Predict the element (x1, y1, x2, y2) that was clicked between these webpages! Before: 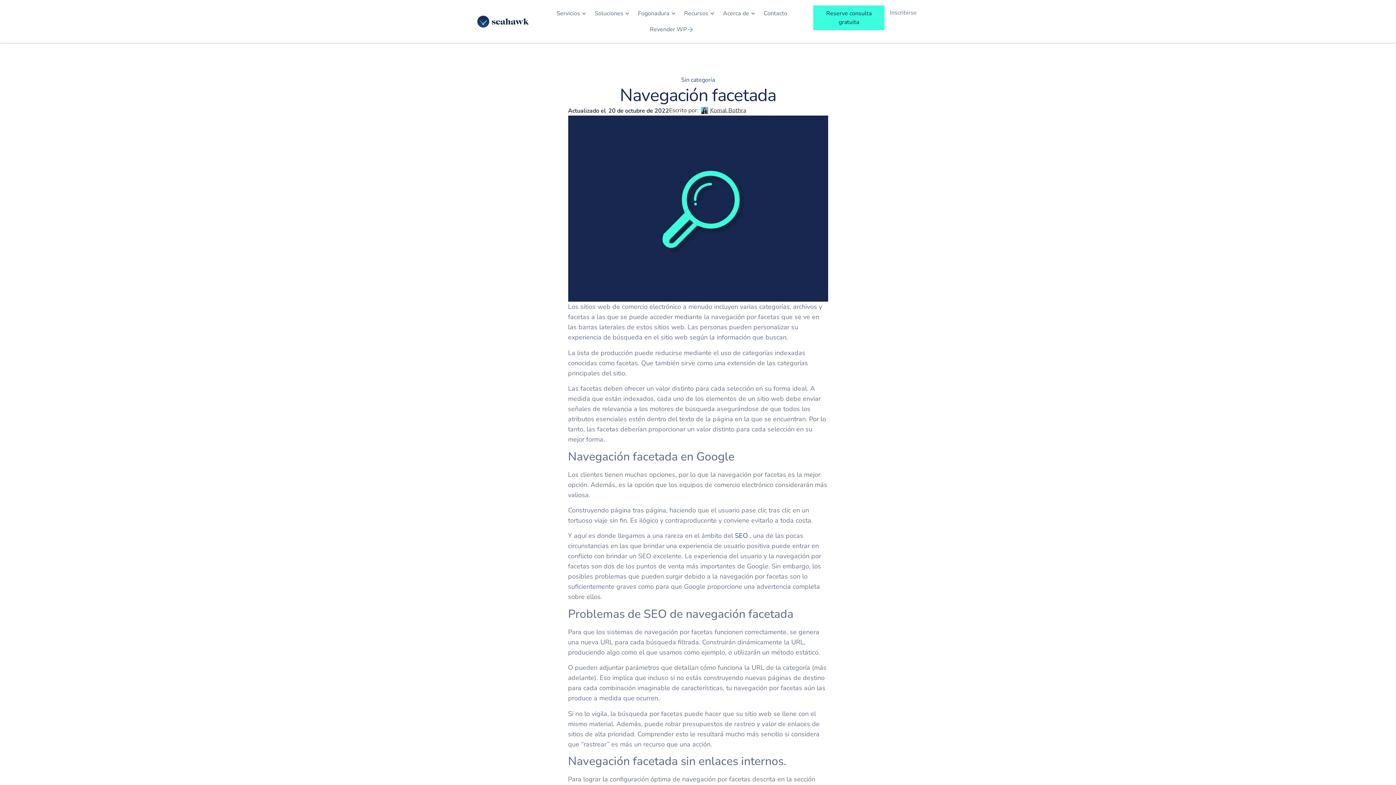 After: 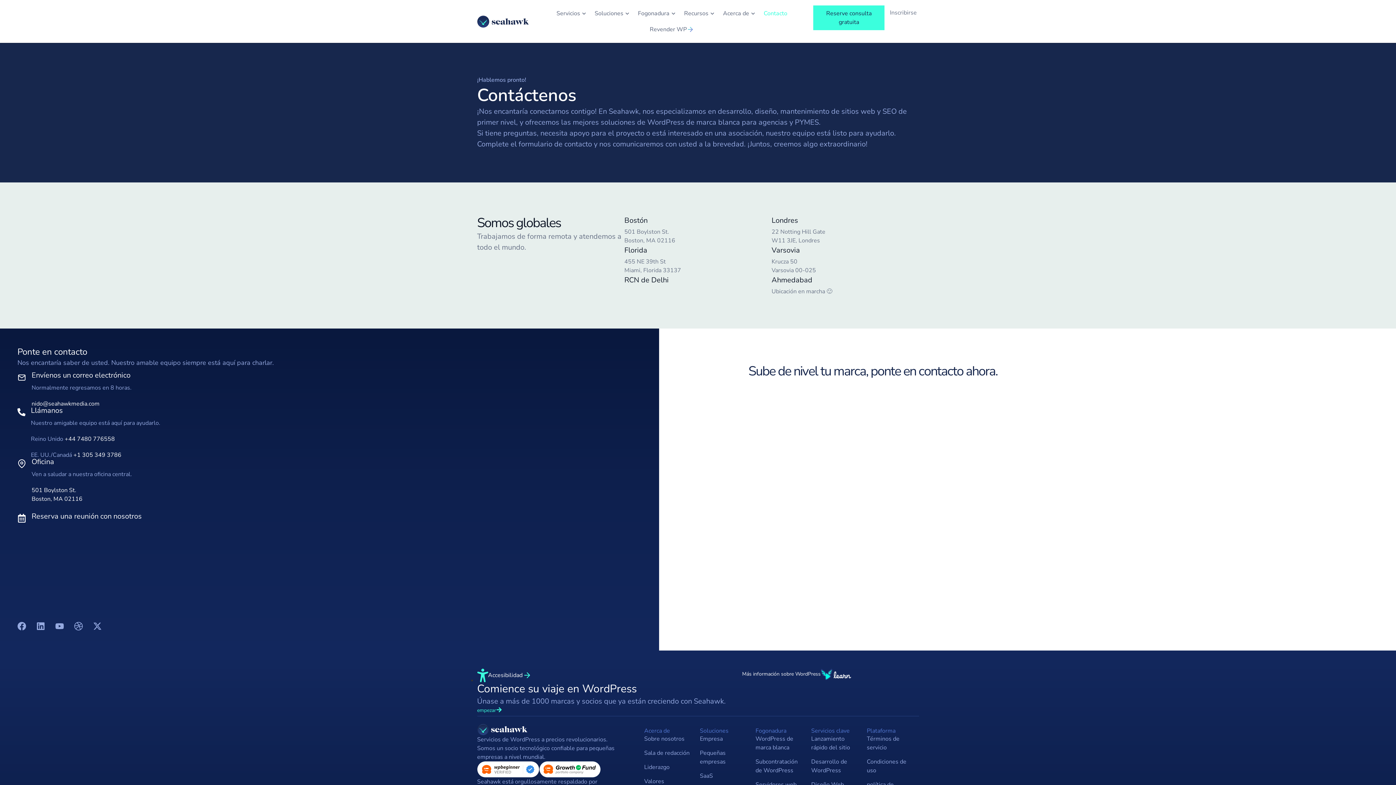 Action: bbox: (763, 9, 787, 17) label: Contacto